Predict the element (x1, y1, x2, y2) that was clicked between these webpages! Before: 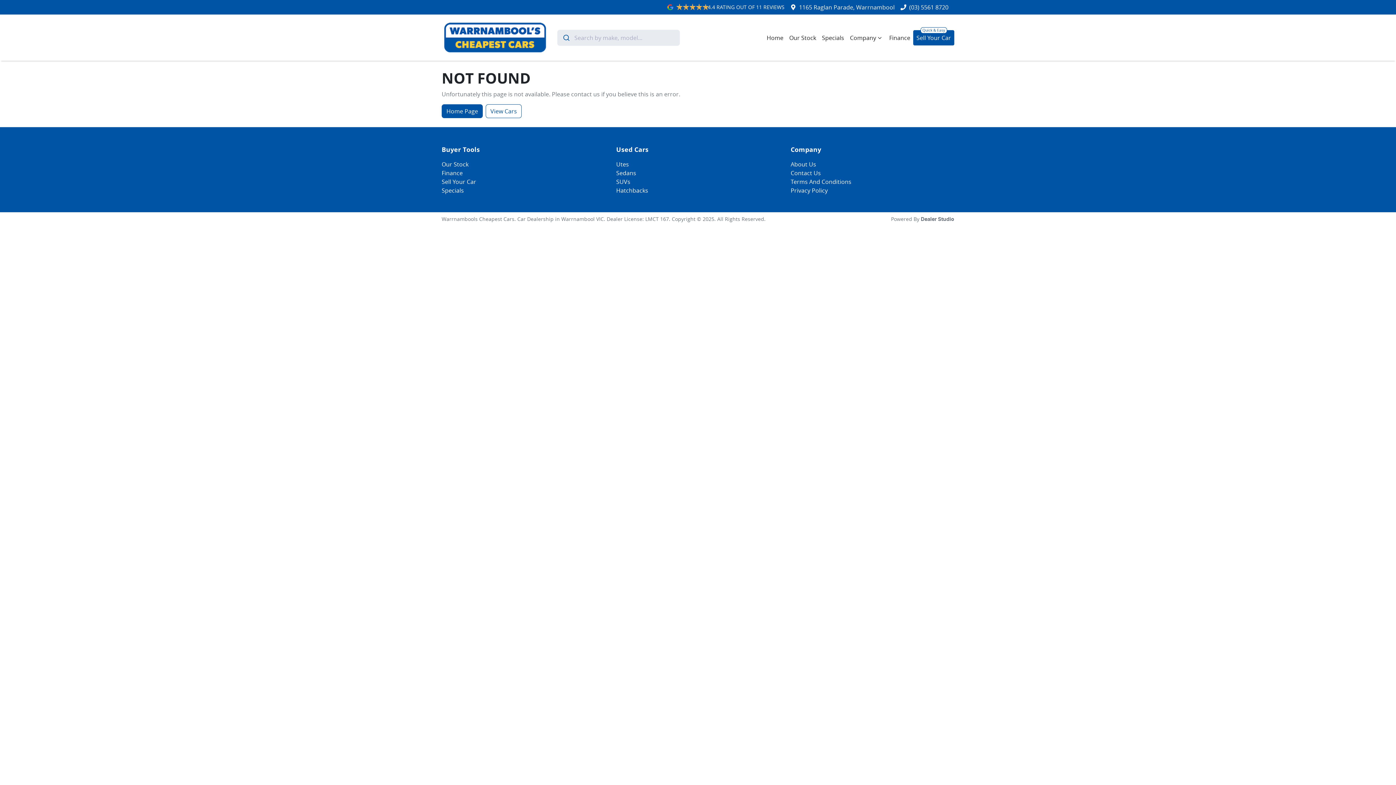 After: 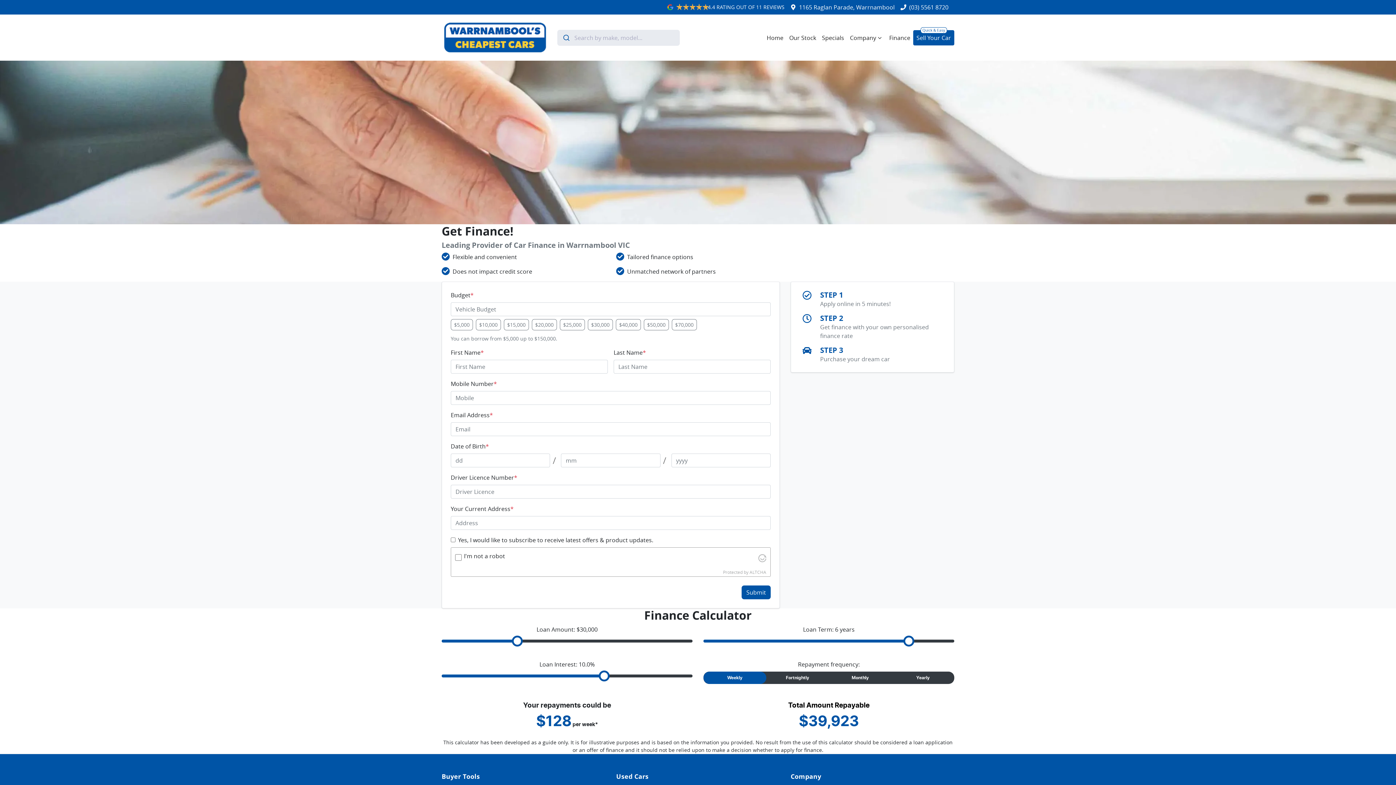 Action: bbox: (441, 169, 462, 177) label: Finance